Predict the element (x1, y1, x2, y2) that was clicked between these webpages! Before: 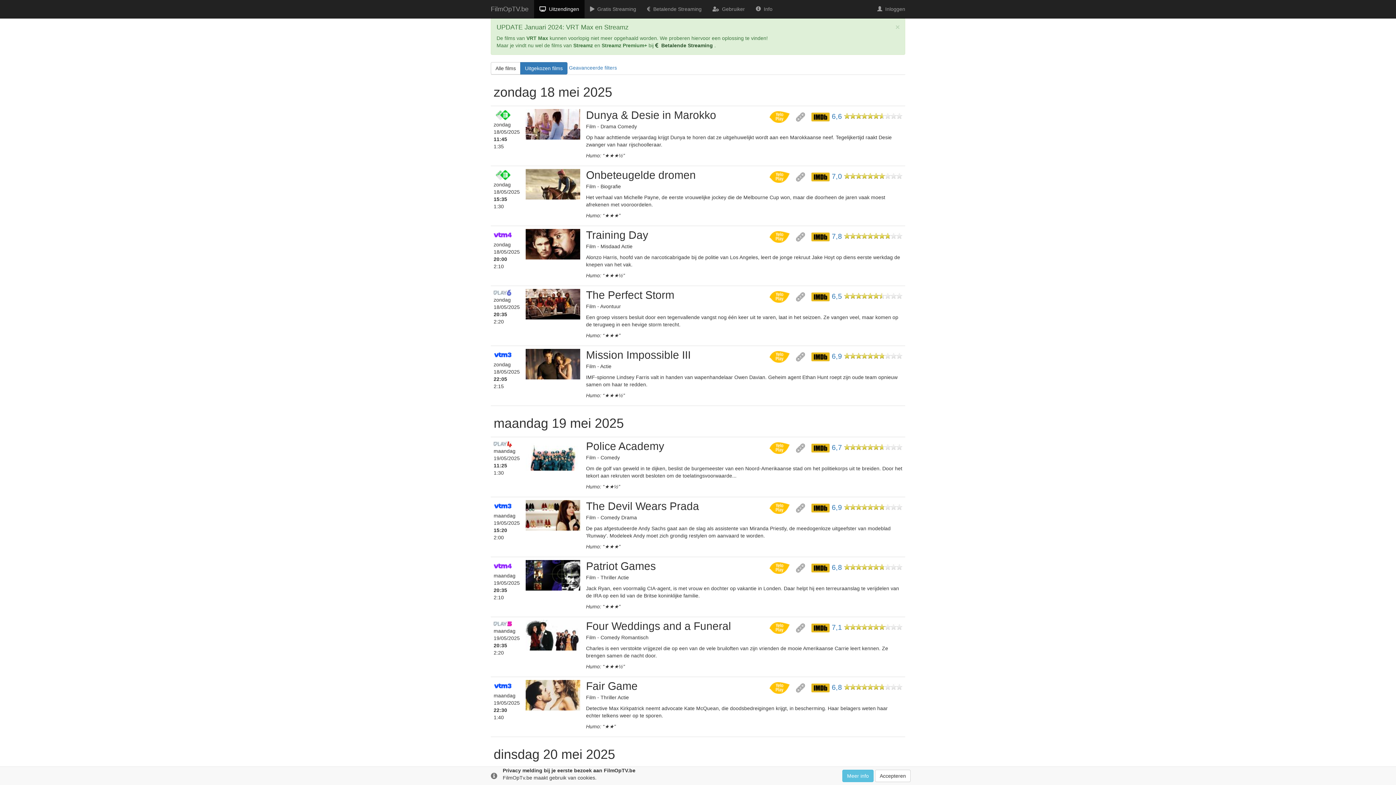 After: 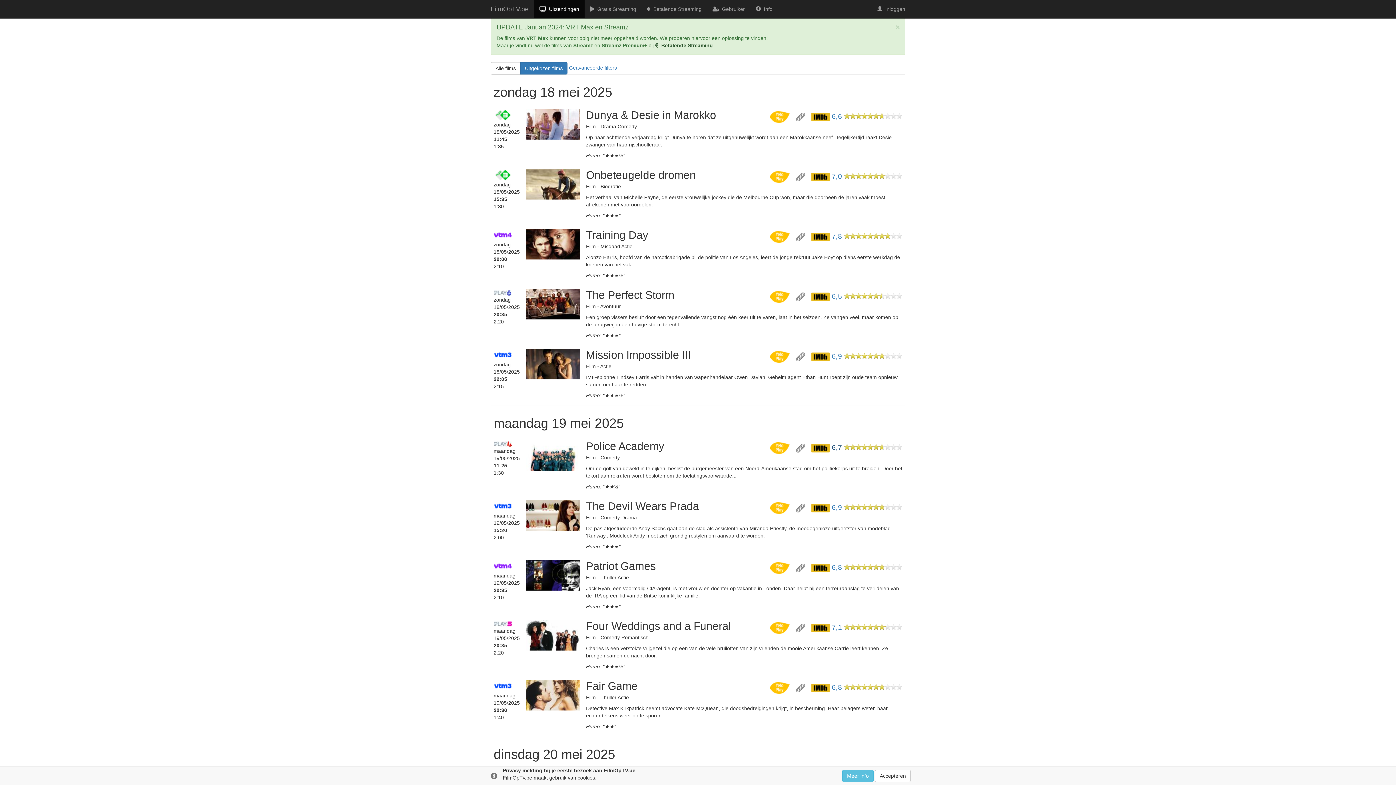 Action: bbox: (811, 443, 902, 451) label:  6,7 